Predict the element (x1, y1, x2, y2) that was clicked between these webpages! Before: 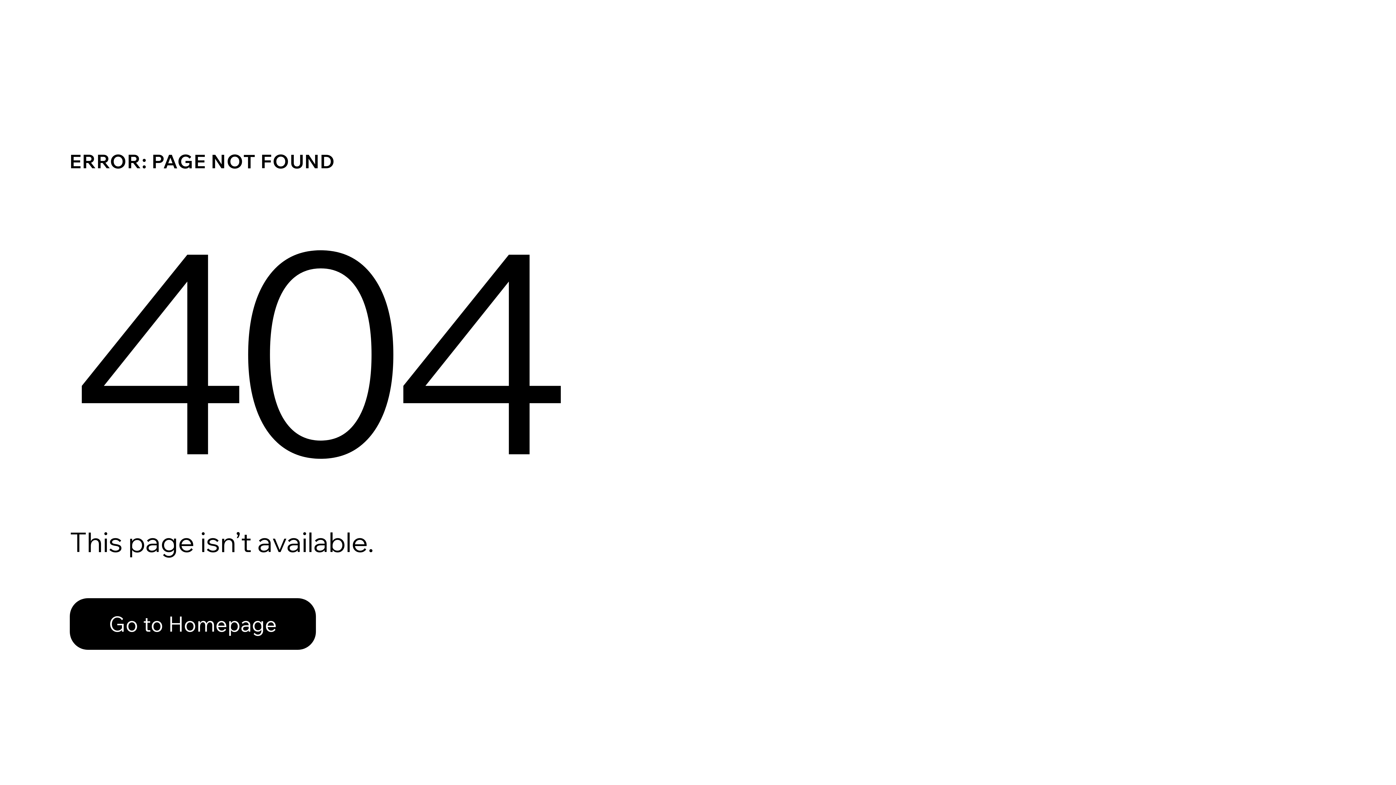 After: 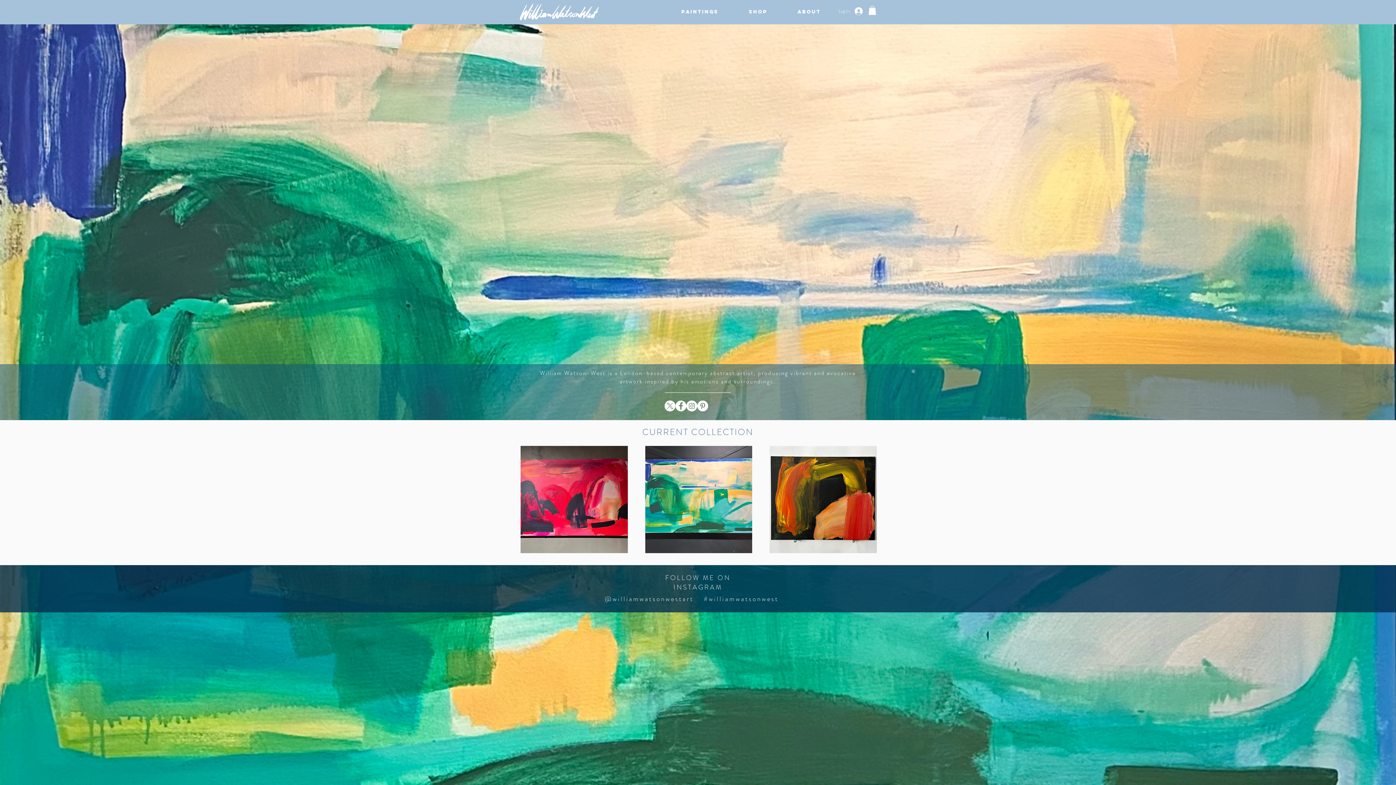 Action: bbox: (69, 582, 768, 659) label: Go to Homepage